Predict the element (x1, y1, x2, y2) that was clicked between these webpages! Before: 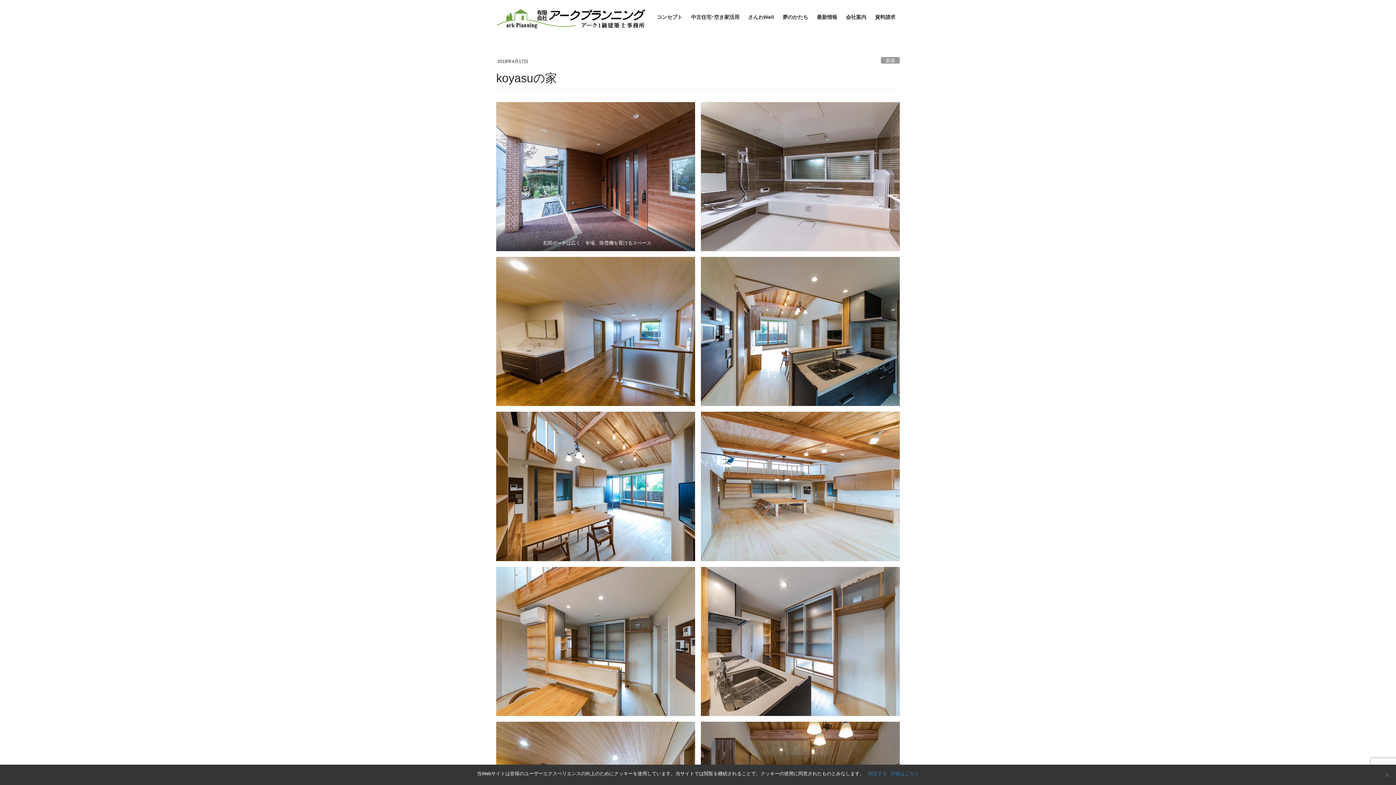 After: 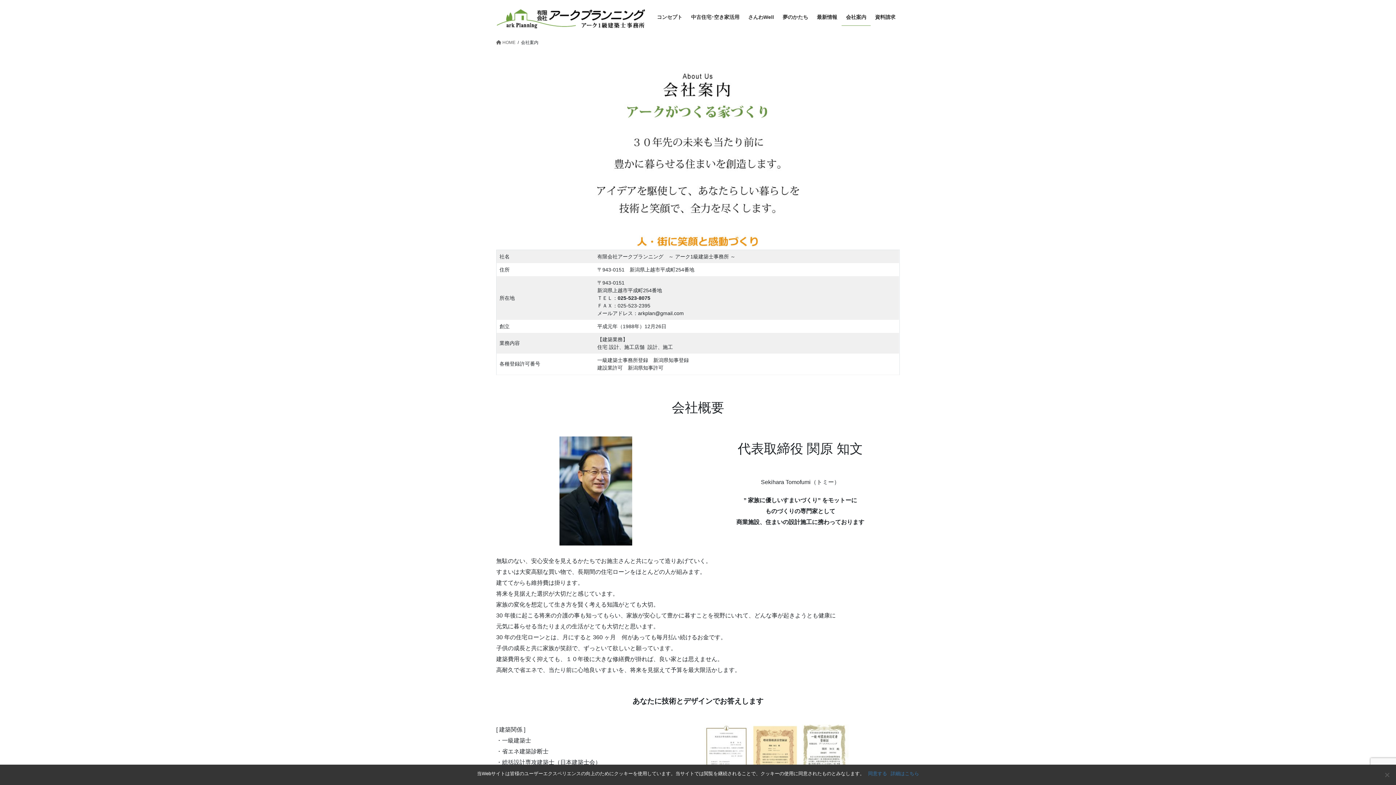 Action: bbox: (841, 8, 870, 25) label: 会社案内